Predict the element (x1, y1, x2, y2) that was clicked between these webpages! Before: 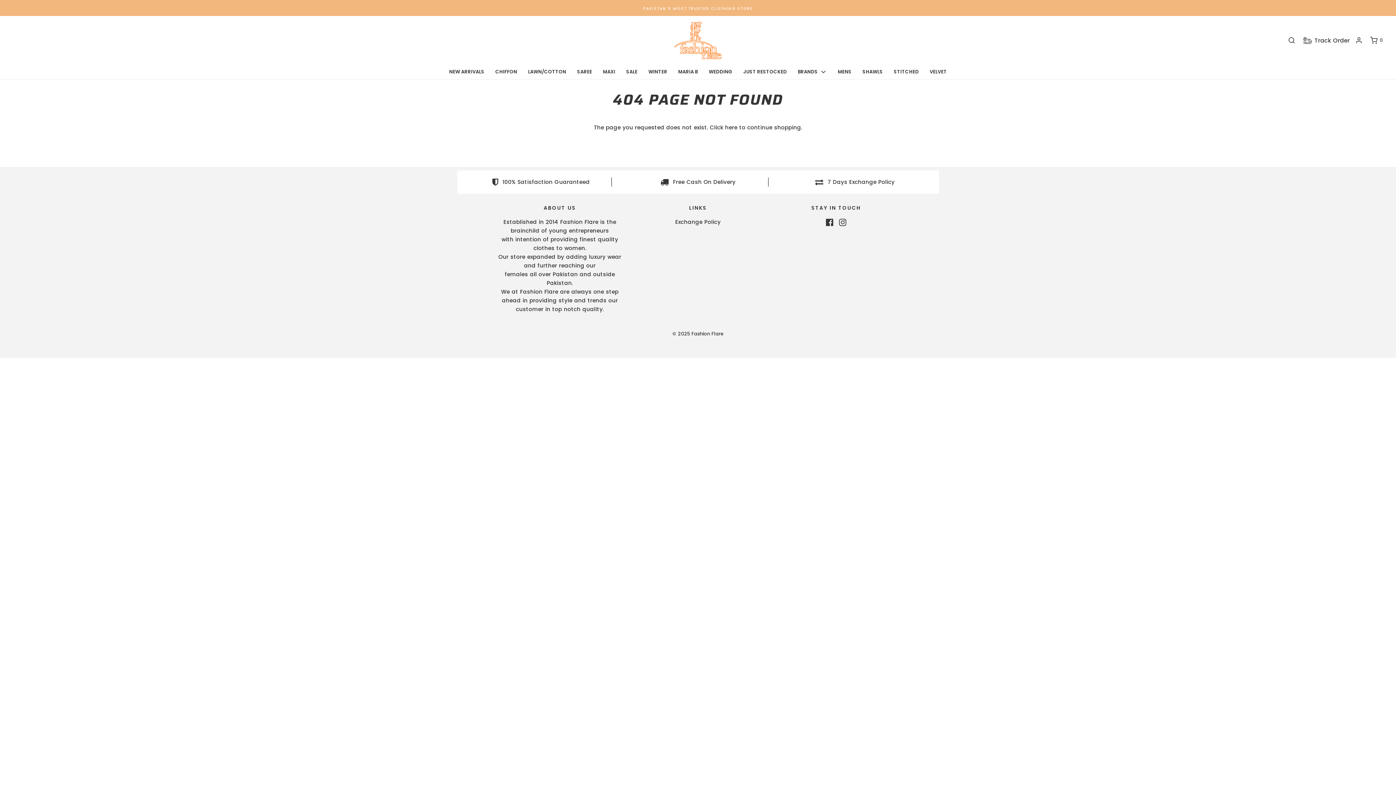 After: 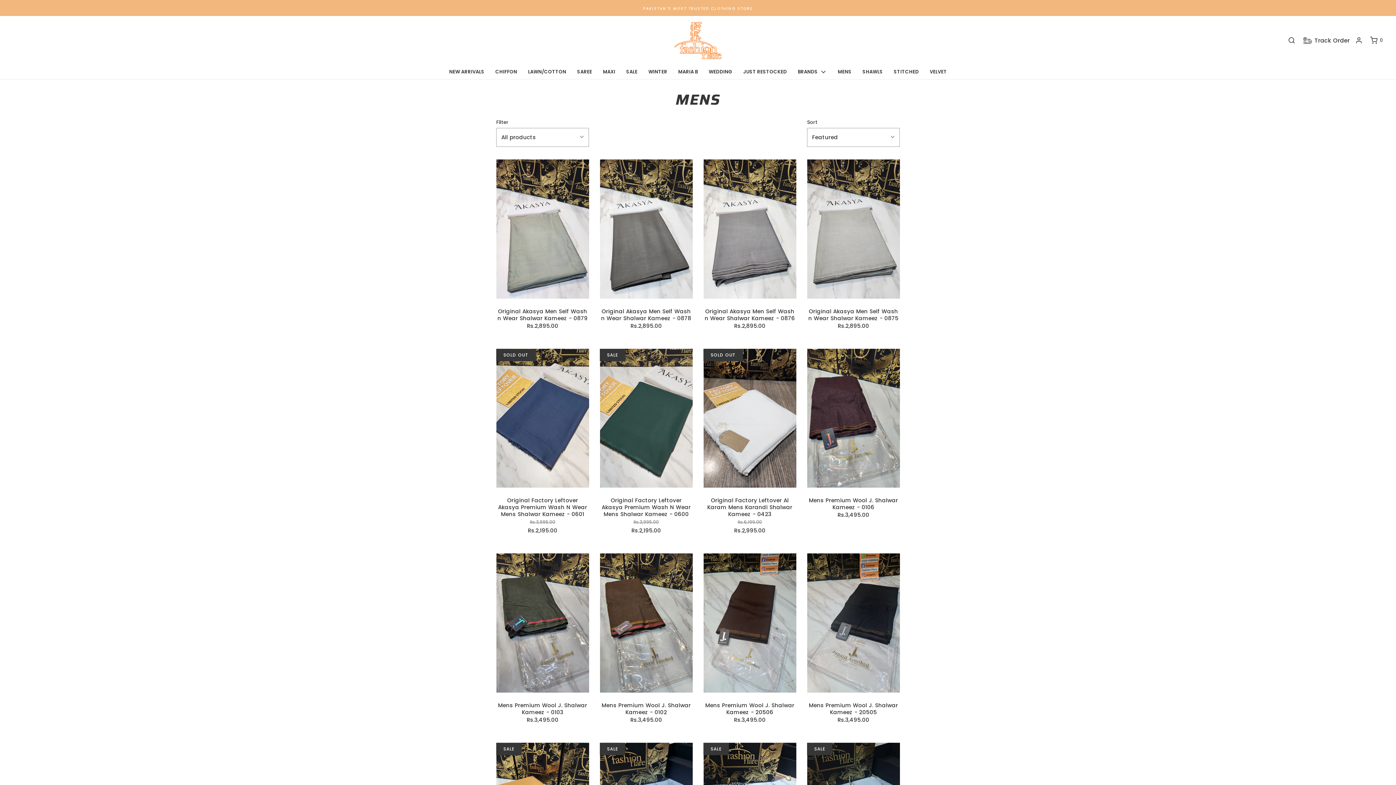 Action: label: MENS bbox: (838, 64, 851, 79)